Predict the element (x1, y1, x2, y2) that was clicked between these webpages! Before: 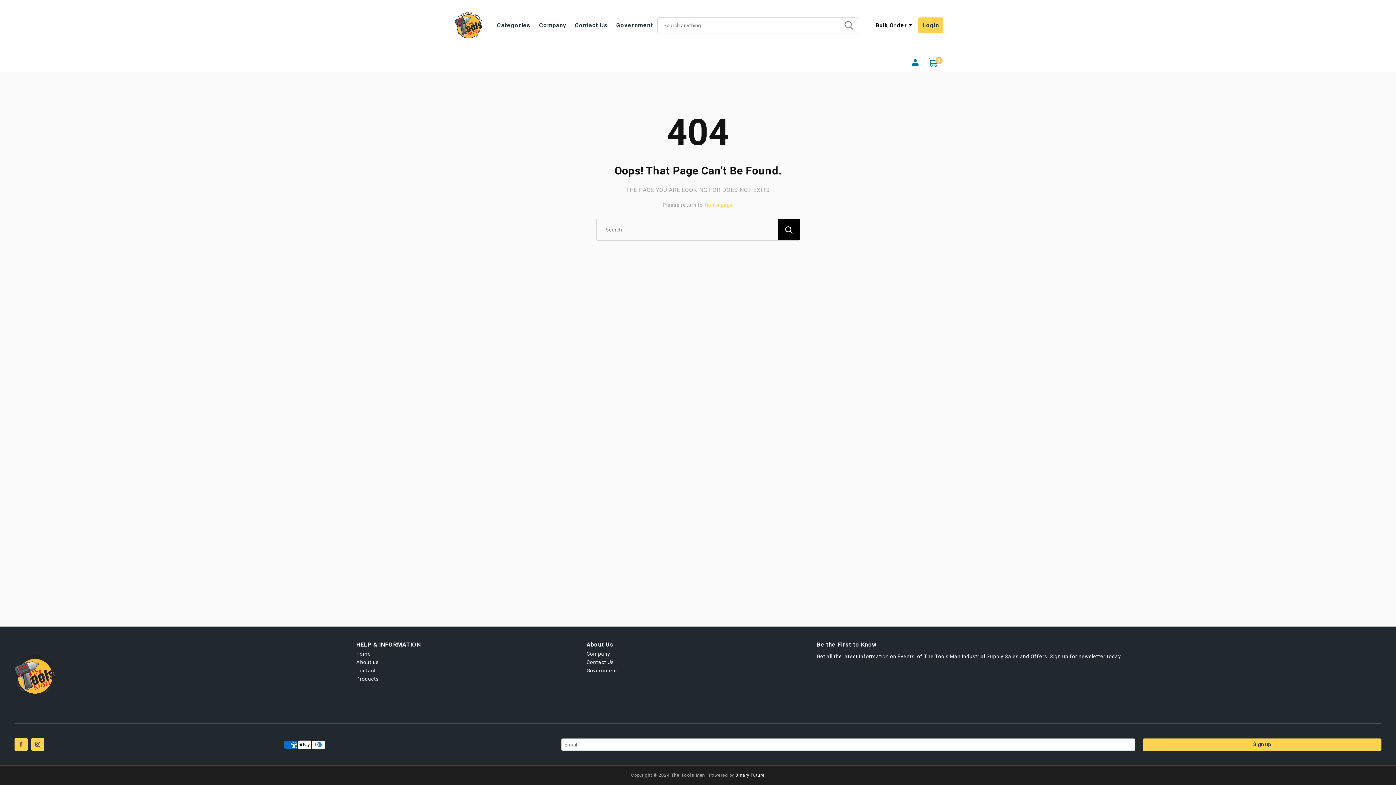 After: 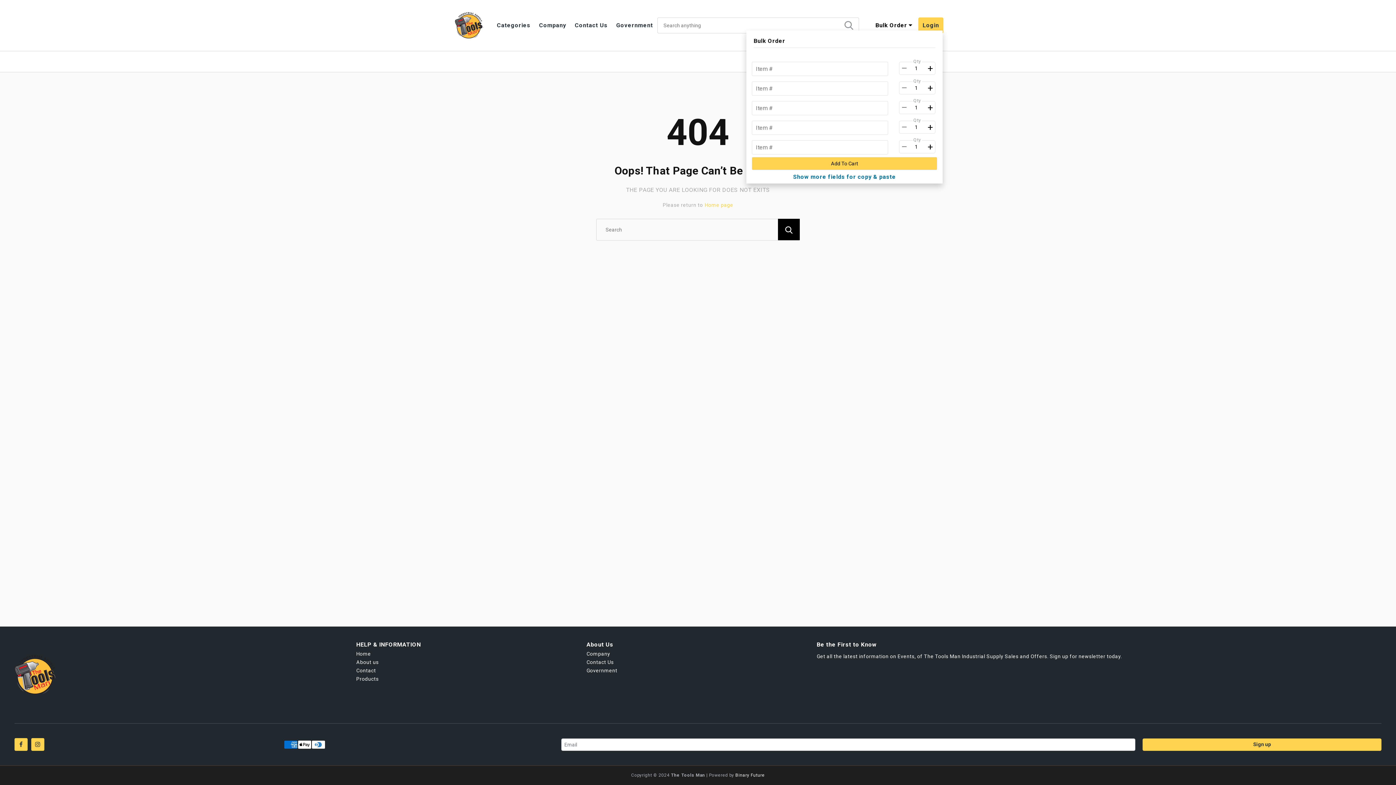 Action: label: Bulk Order  bbox: (871, 20, 916, 30)